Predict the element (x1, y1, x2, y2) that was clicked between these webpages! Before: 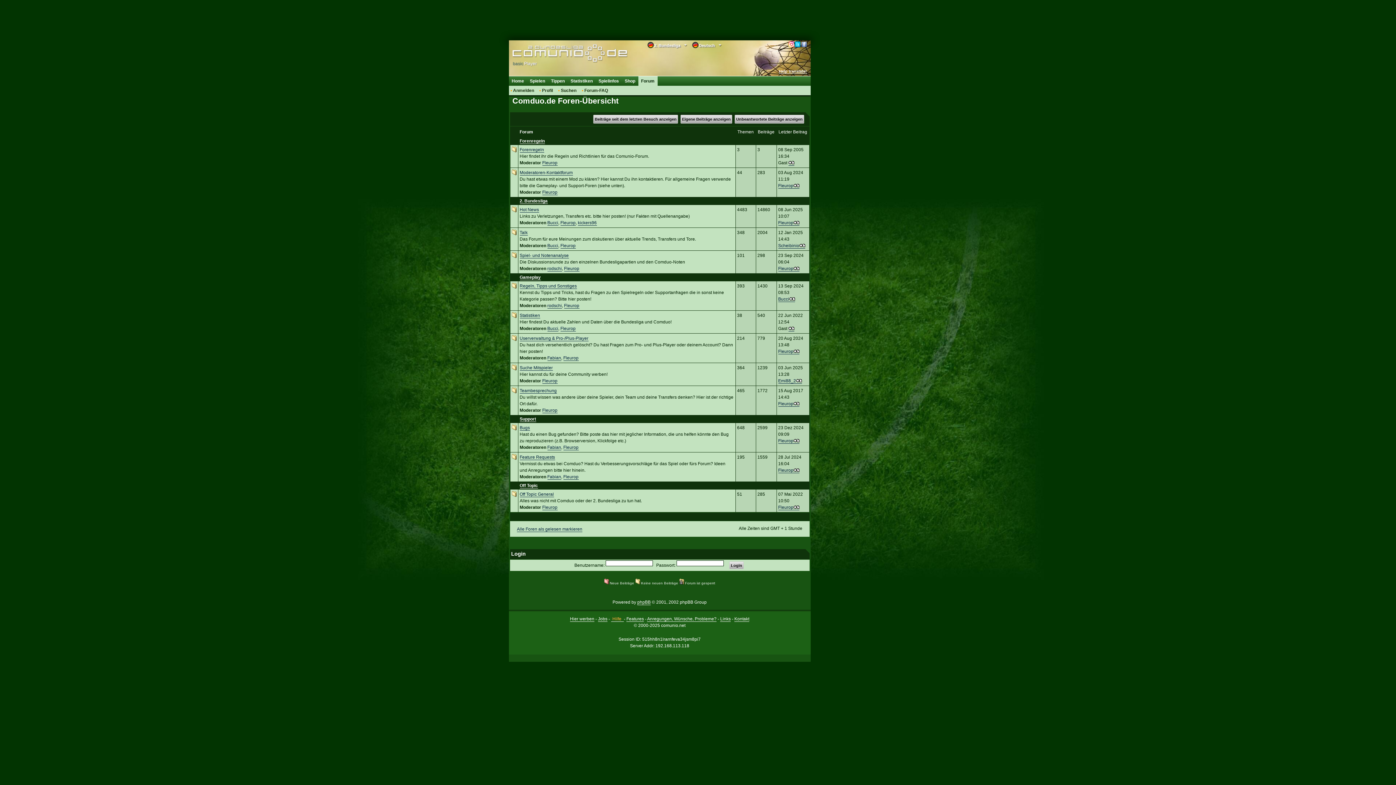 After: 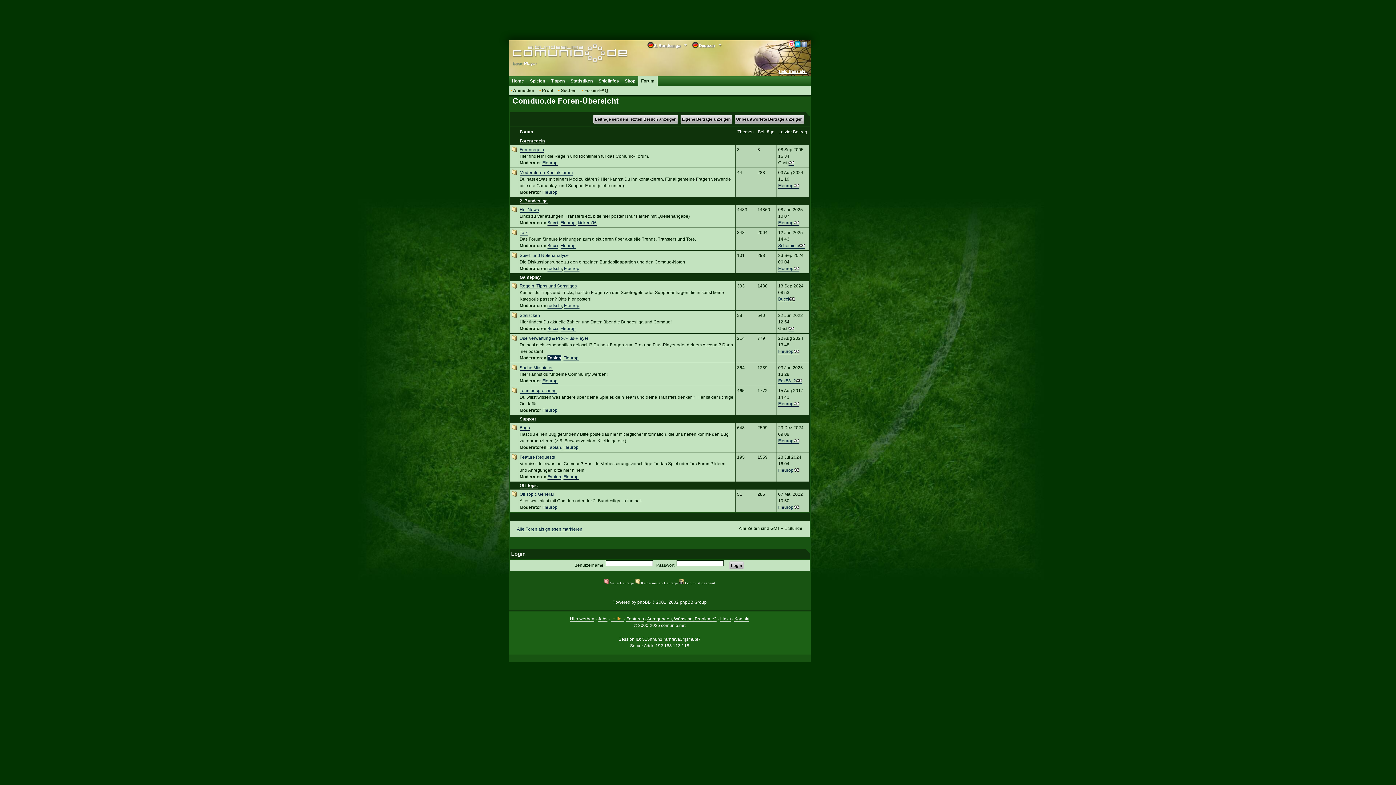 Action: label: Fabian bbox: (547, 355, 561, 361)